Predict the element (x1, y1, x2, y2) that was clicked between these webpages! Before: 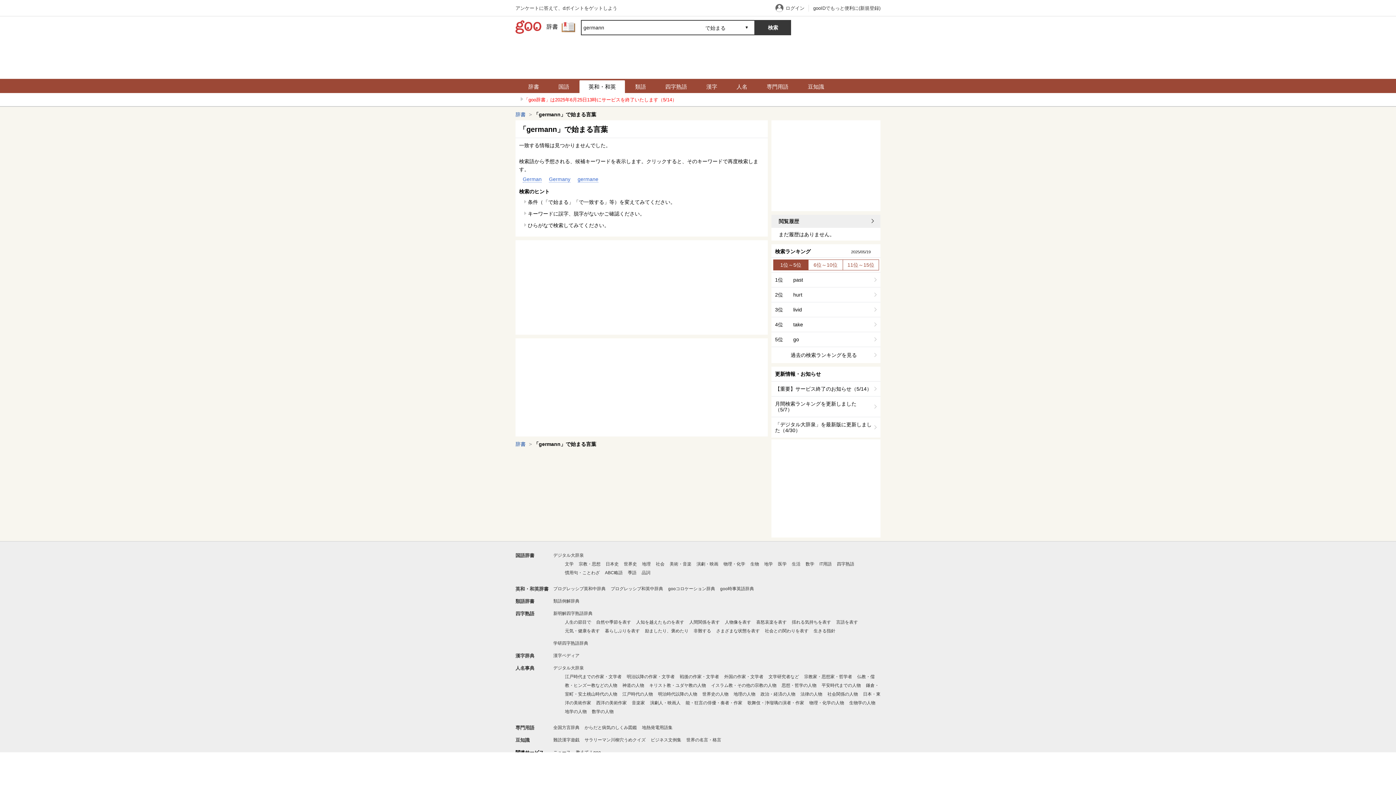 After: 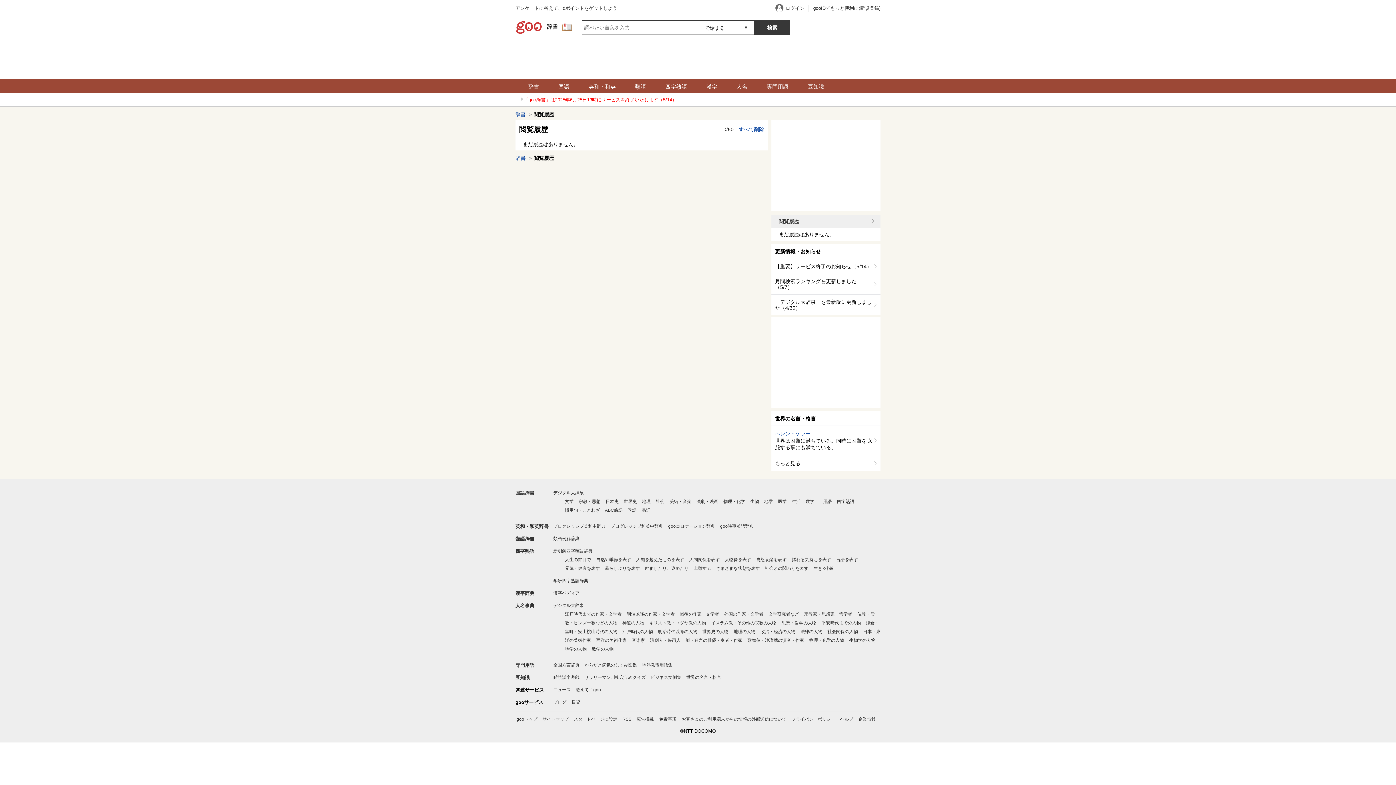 Action: bbox: (778, 218, 875, 224) label: 閲覧履歴